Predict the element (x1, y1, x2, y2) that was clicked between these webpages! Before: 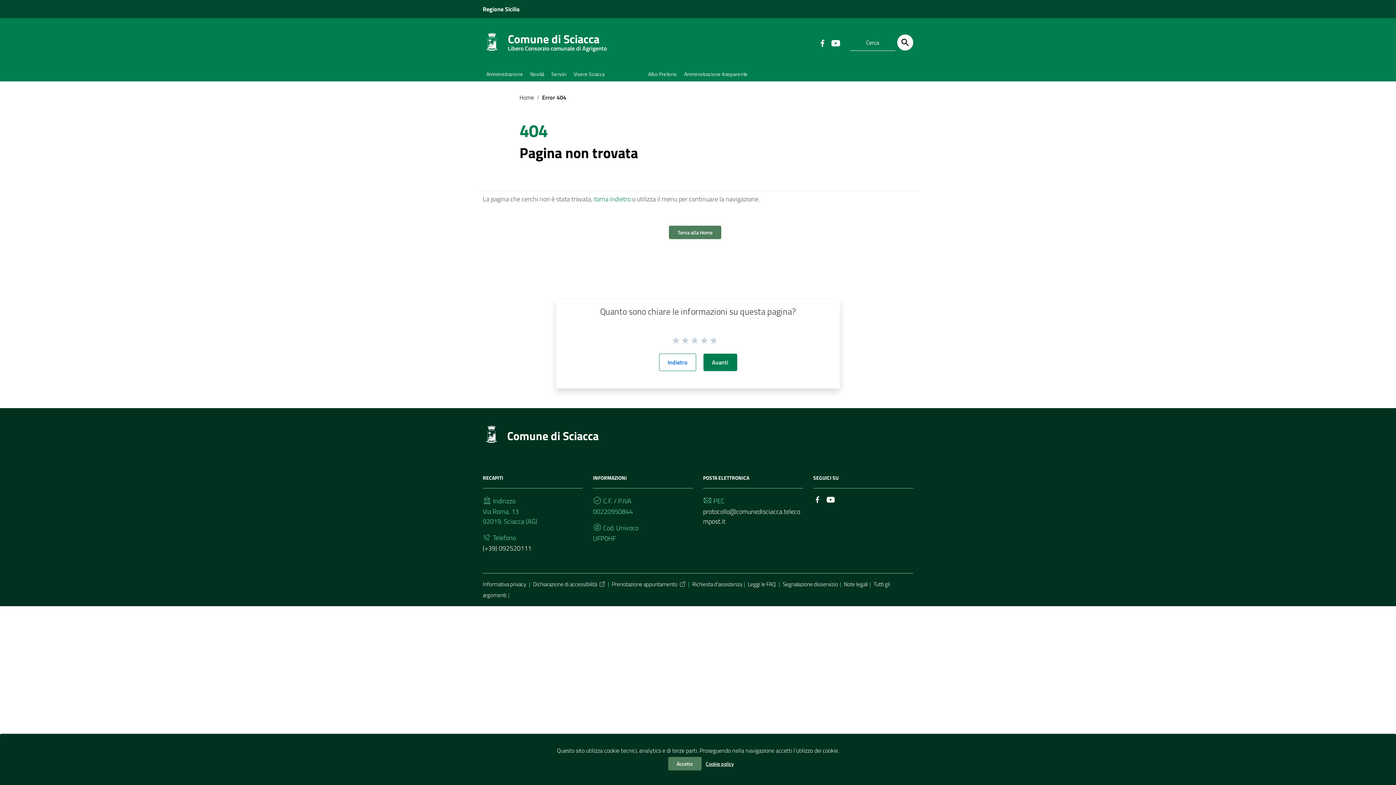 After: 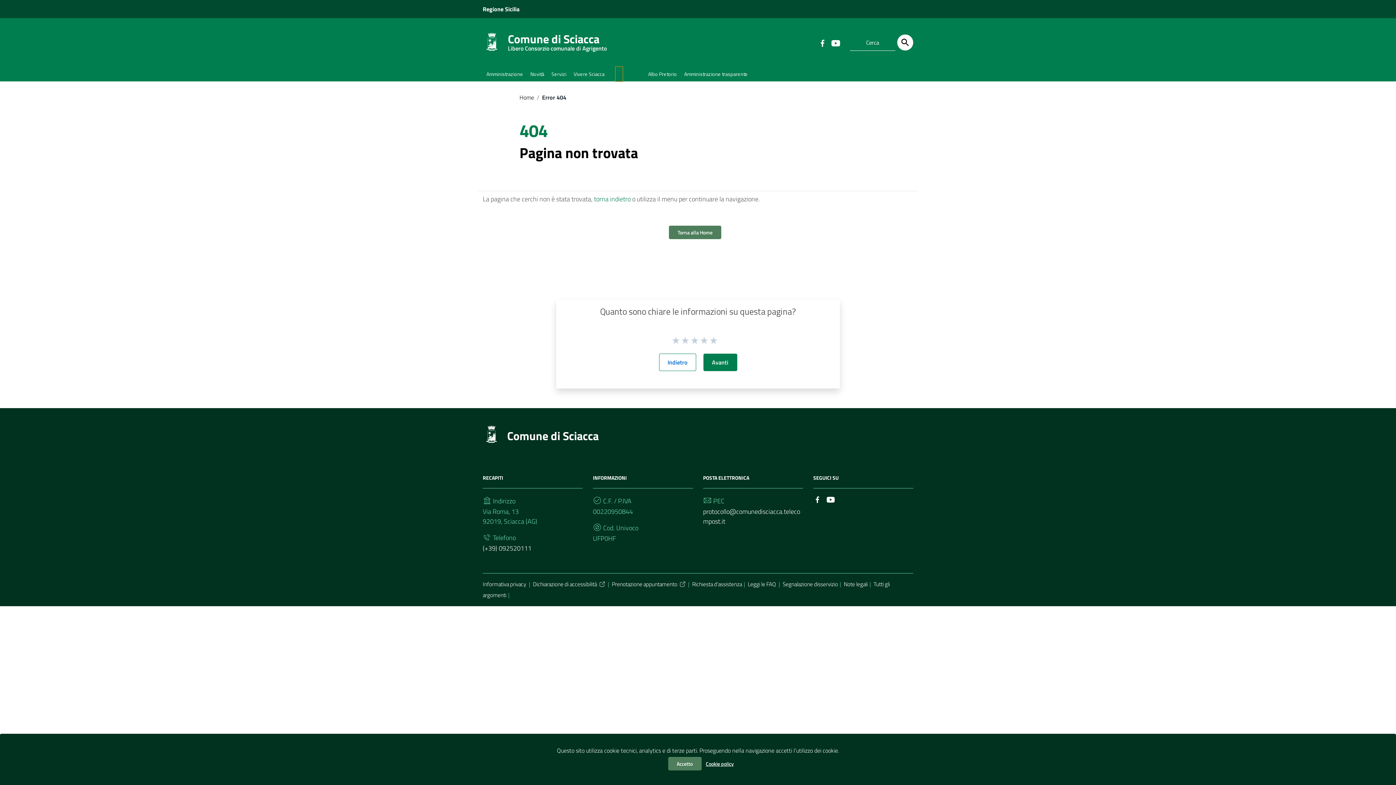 Action: bbox: (615, 66, 622, 81)